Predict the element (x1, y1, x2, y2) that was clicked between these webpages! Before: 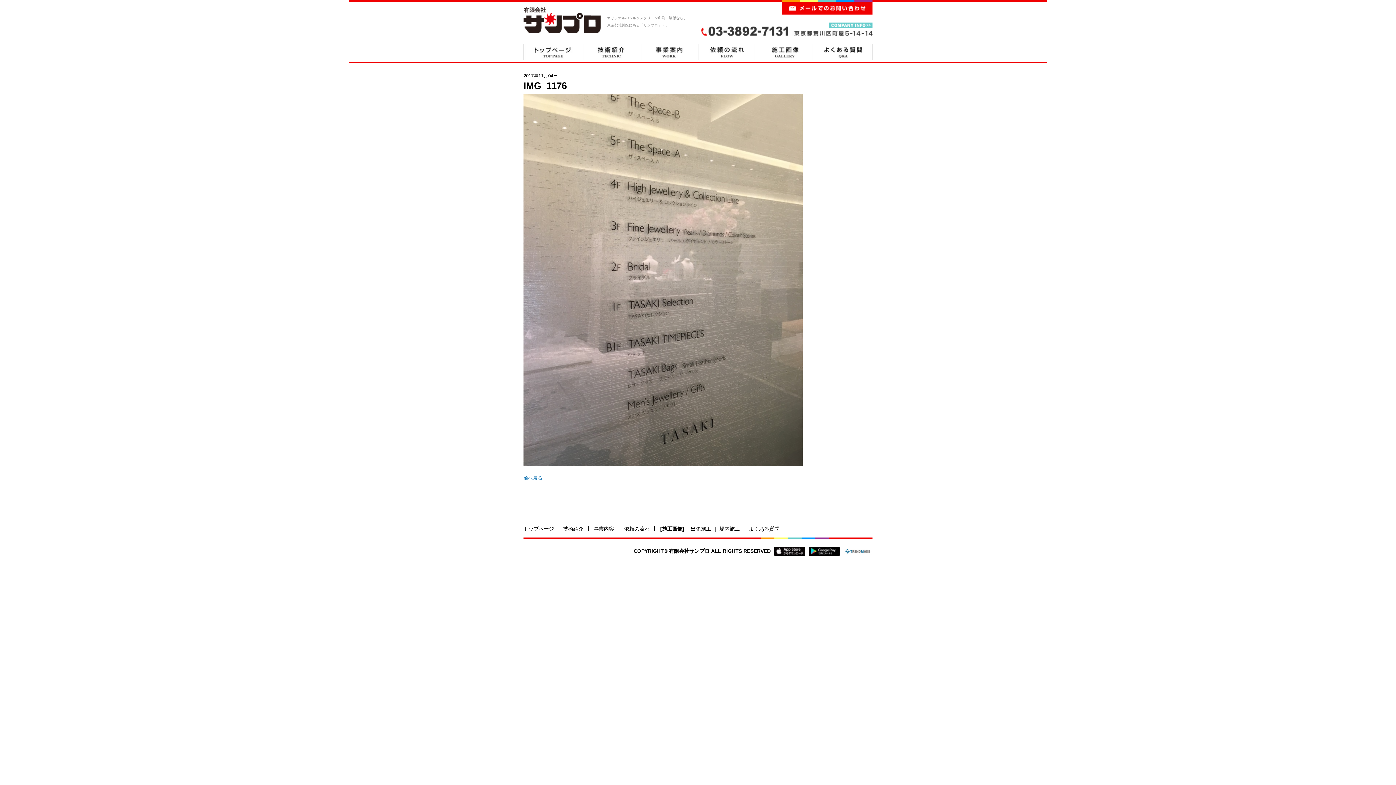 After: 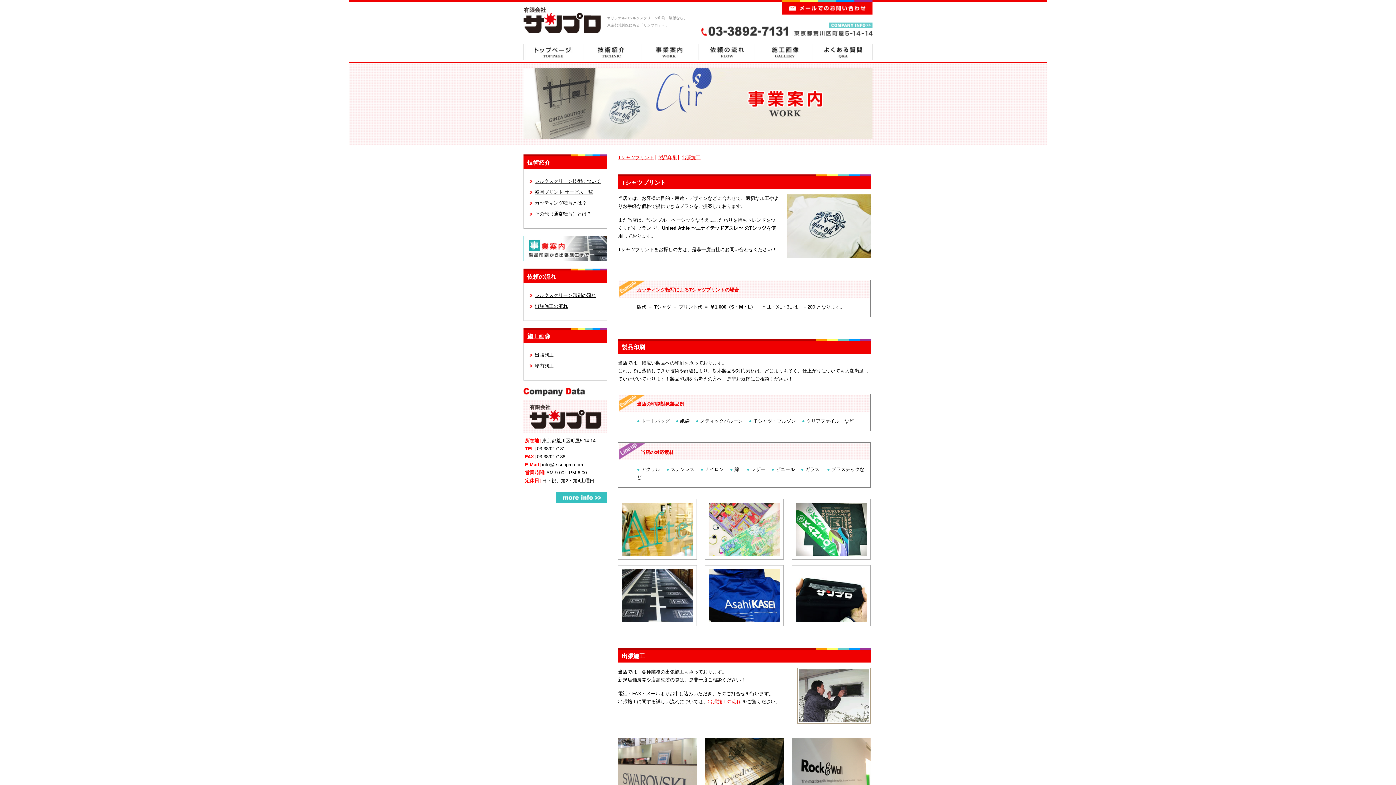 Action: label: 事業内容 bbox: (640, 44, 698, 60)